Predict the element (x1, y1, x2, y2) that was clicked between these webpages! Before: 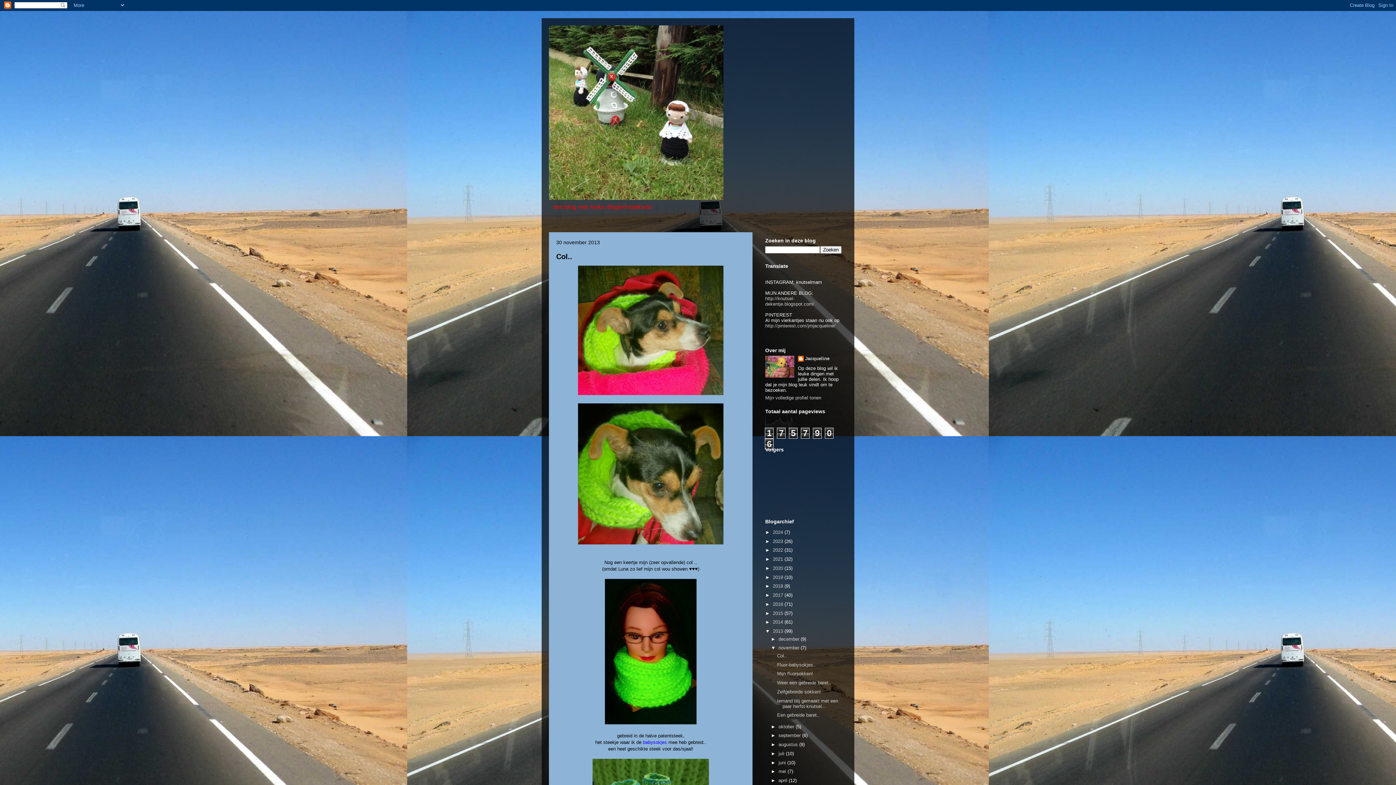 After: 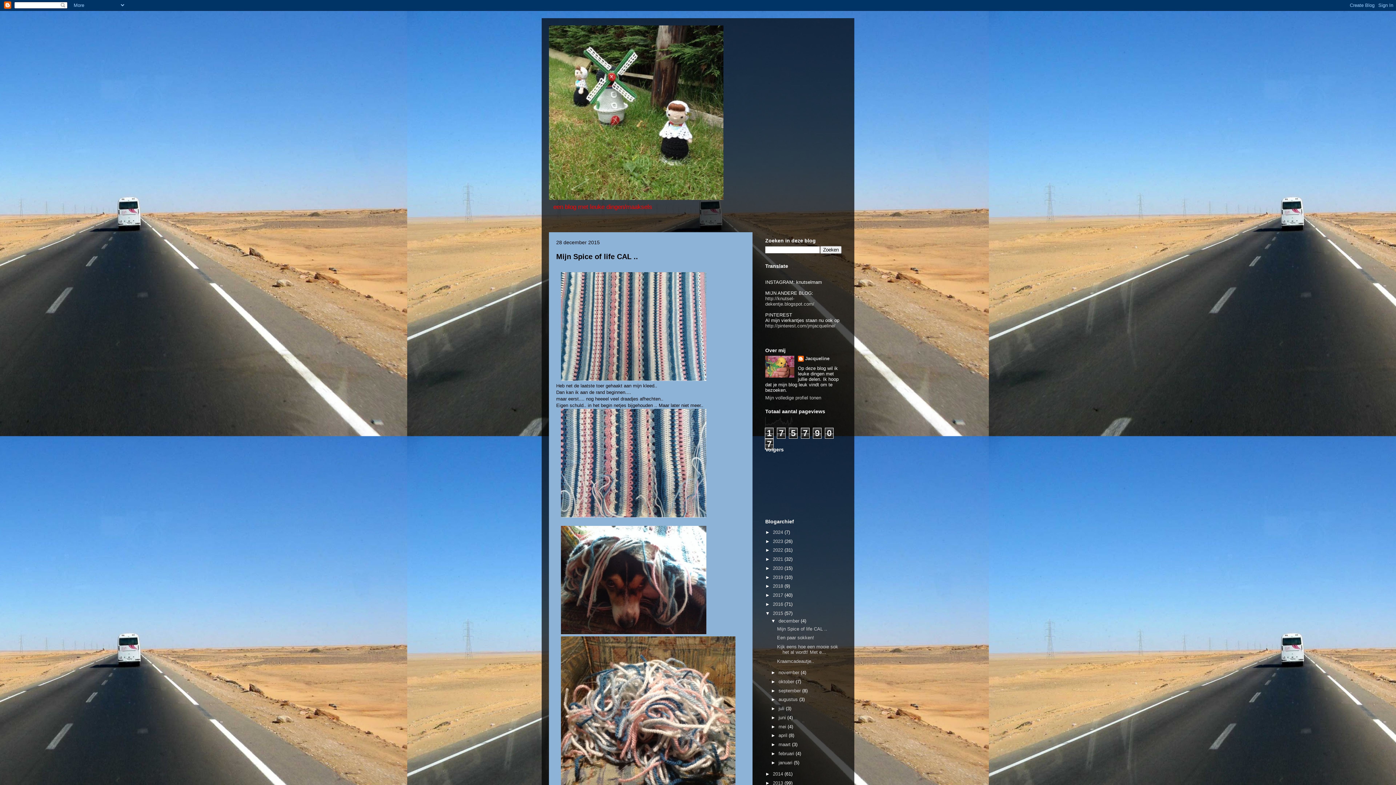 Action: bbox: (773, 610, 784, 616) label: 2015 